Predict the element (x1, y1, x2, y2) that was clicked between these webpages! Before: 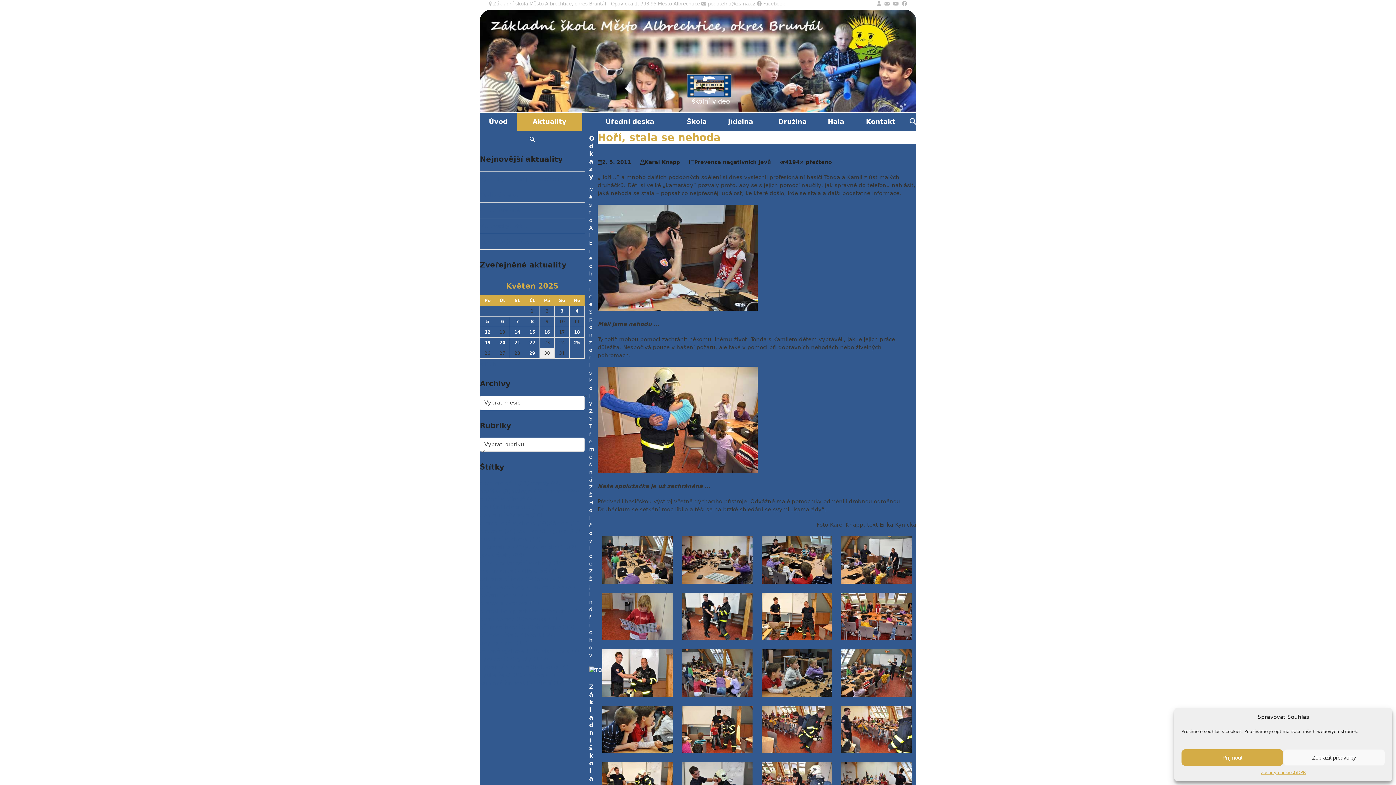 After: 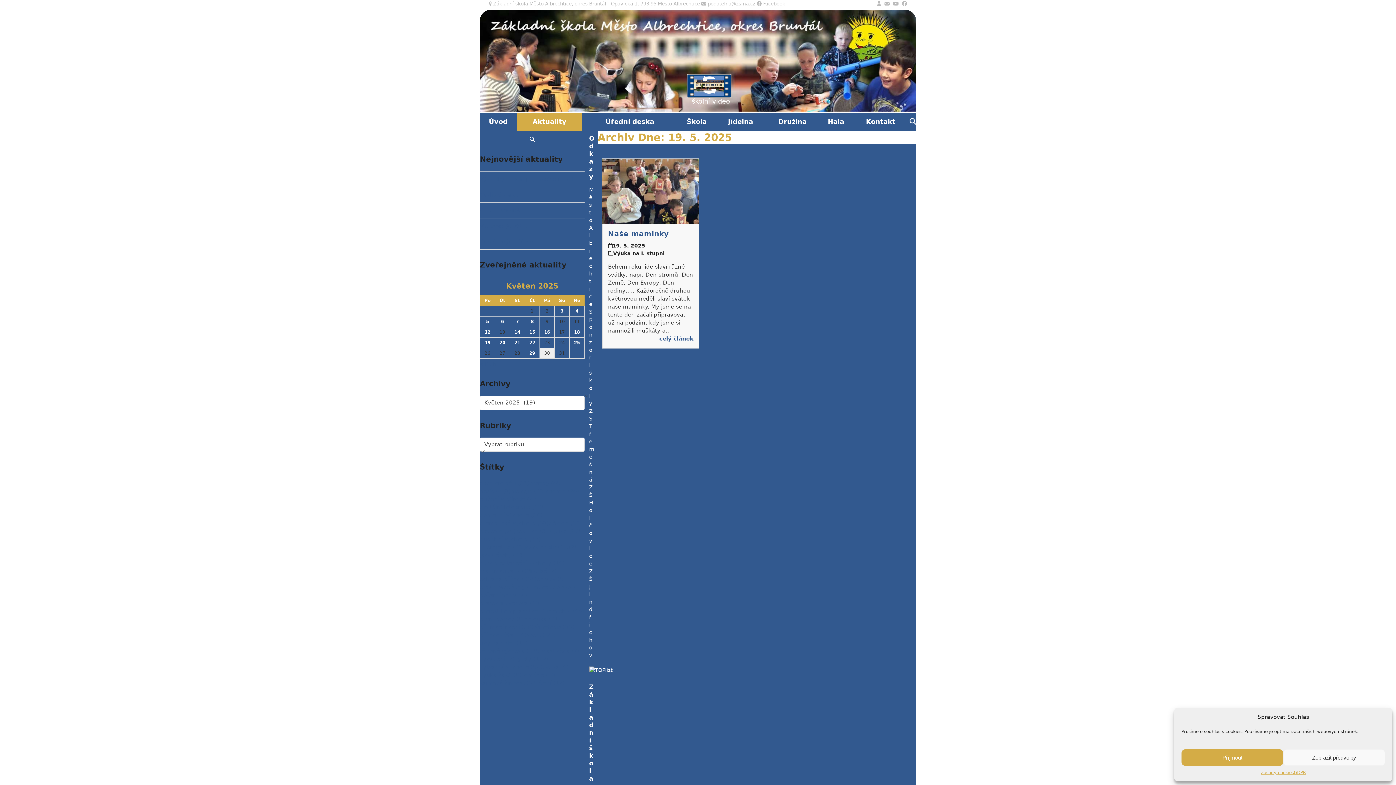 Action: label: Příspěvky publikované 19. 5. 2025 bbox: (482, 339, 493, 346)